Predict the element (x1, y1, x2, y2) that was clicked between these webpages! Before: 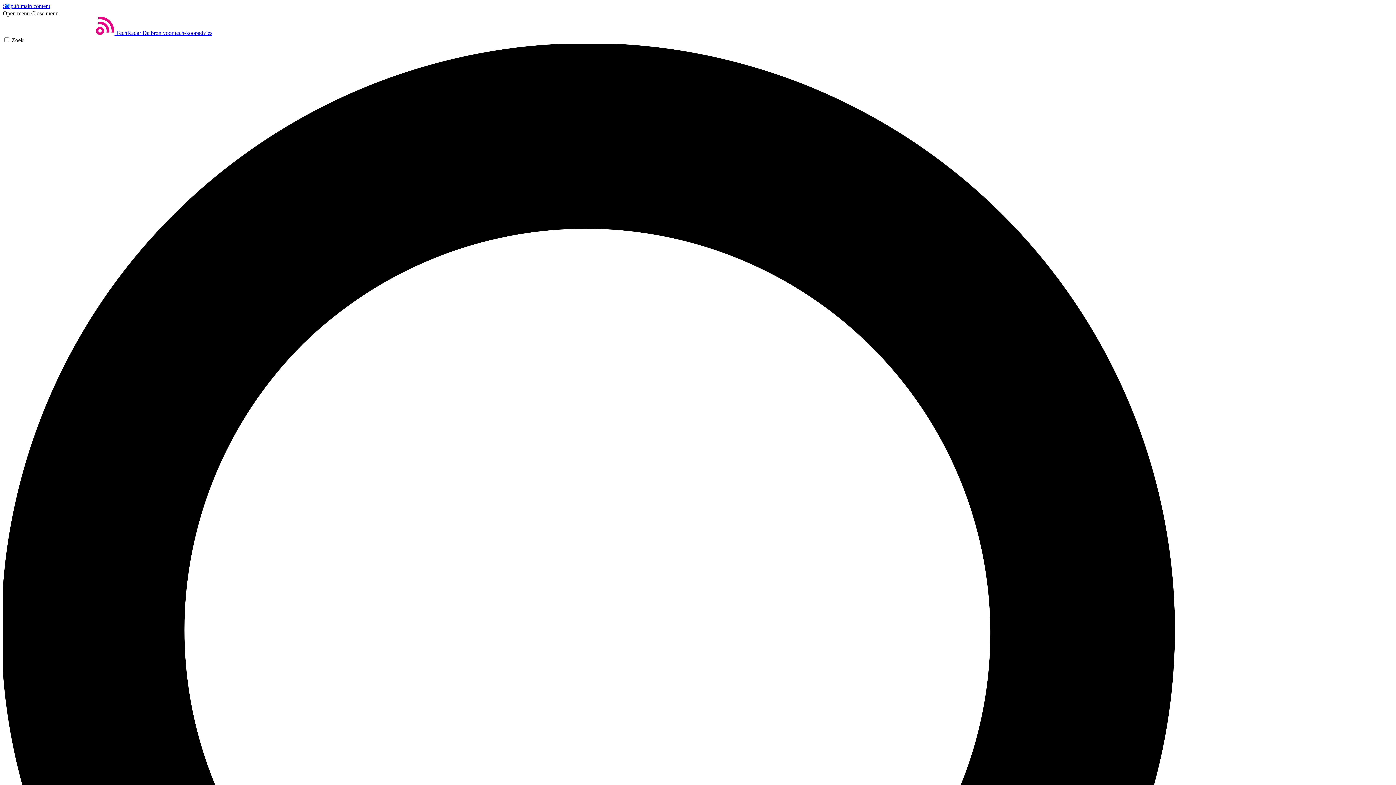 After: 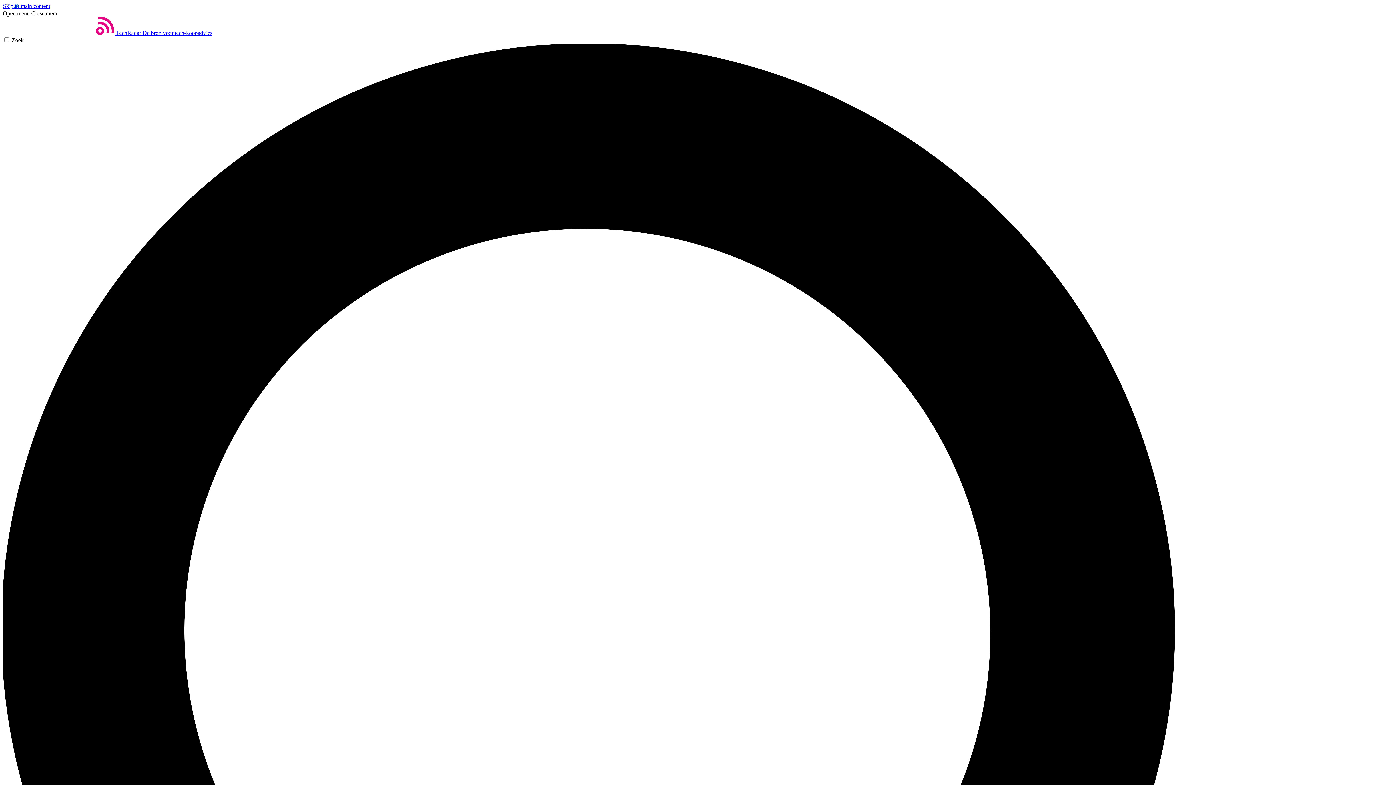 Action: label: Open menu bbox: (2, 10, 29, 16)